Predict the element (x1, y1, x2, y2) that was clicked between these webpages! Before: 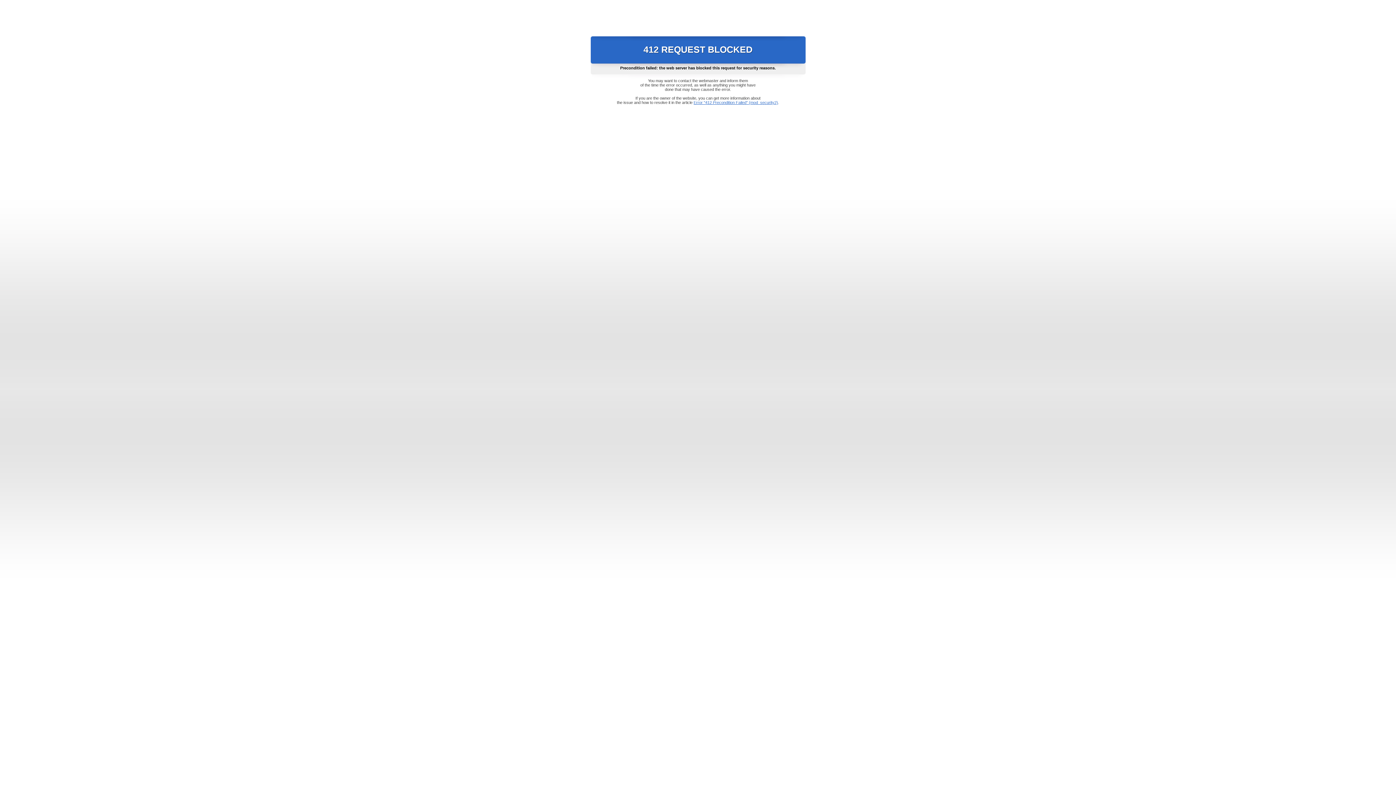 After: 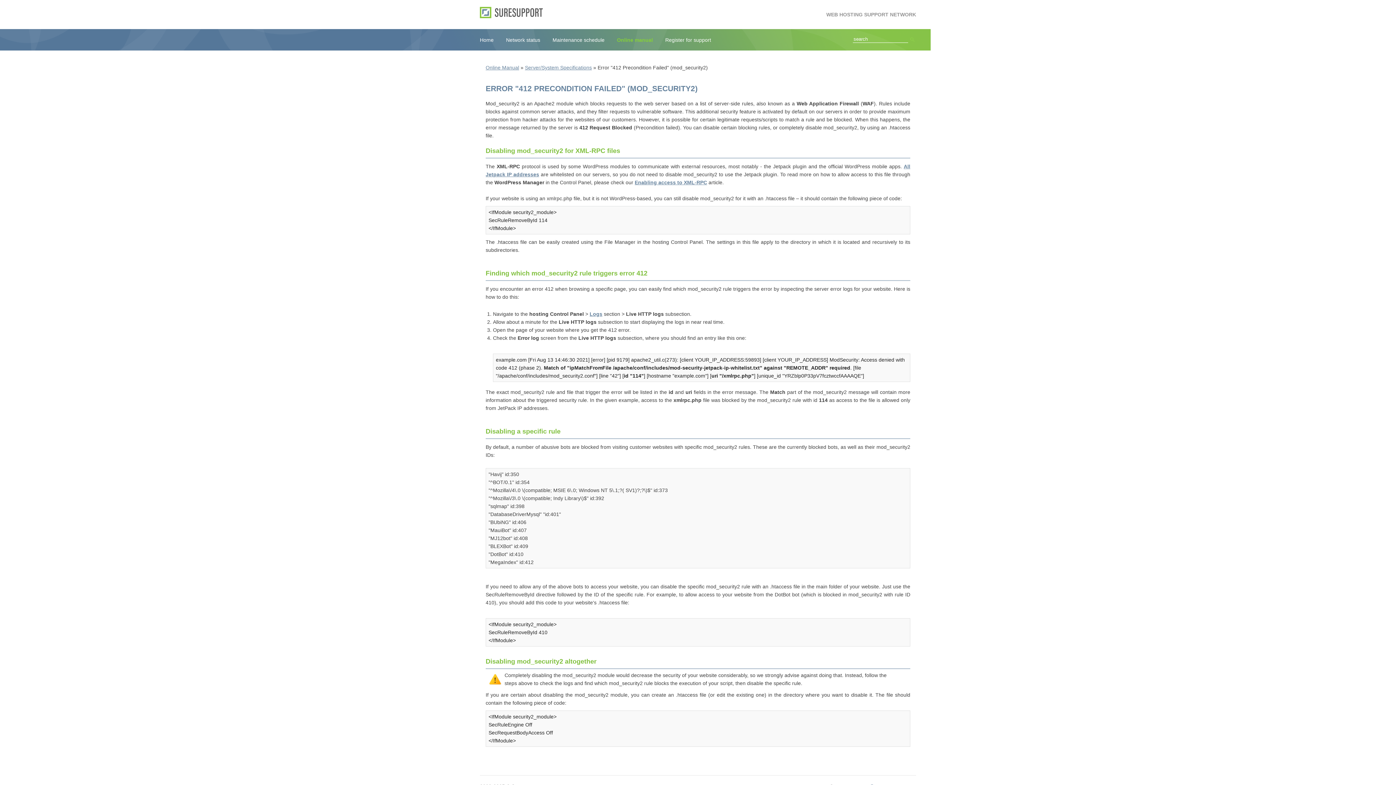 Action: bbox: (693, 100, 778, 104) label: Error "412 Precondition Failed" (mod_security2)